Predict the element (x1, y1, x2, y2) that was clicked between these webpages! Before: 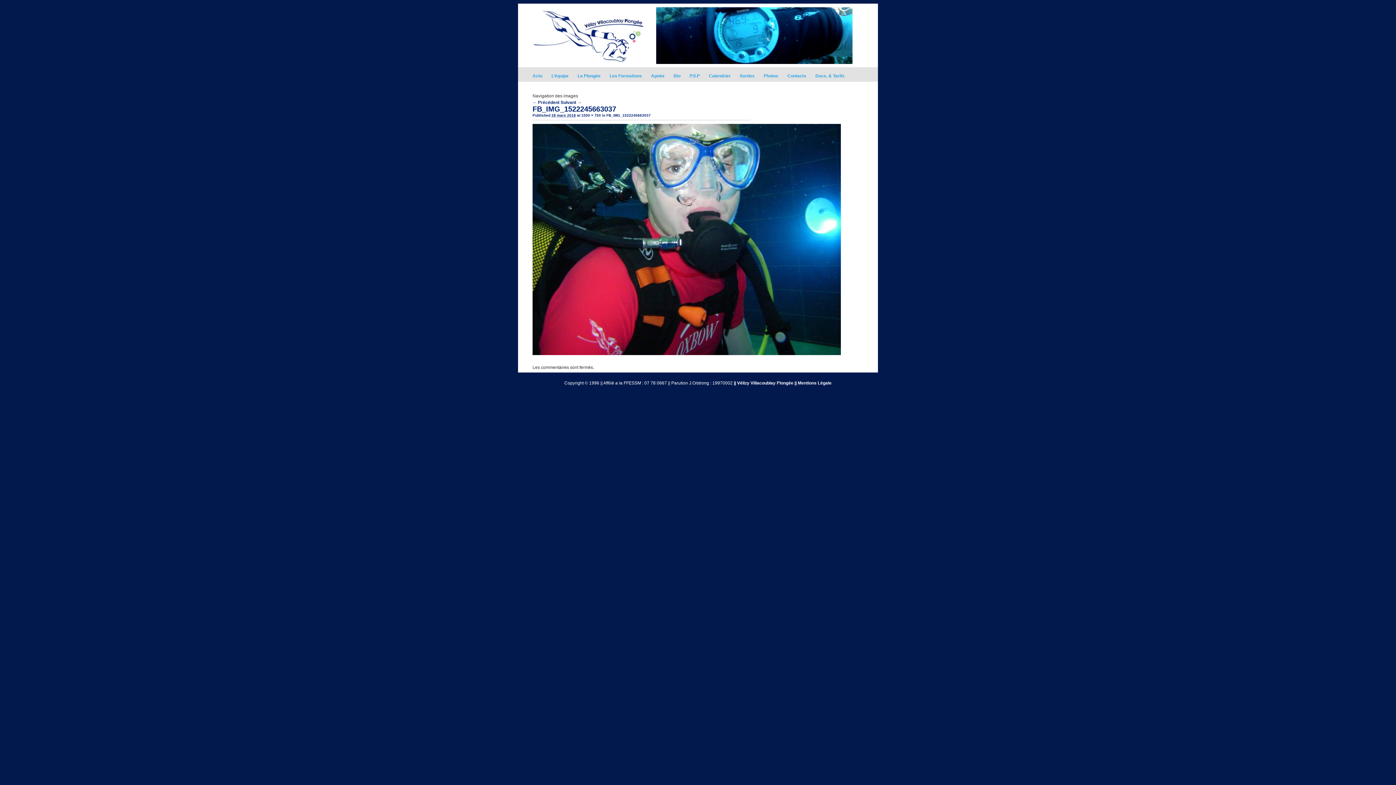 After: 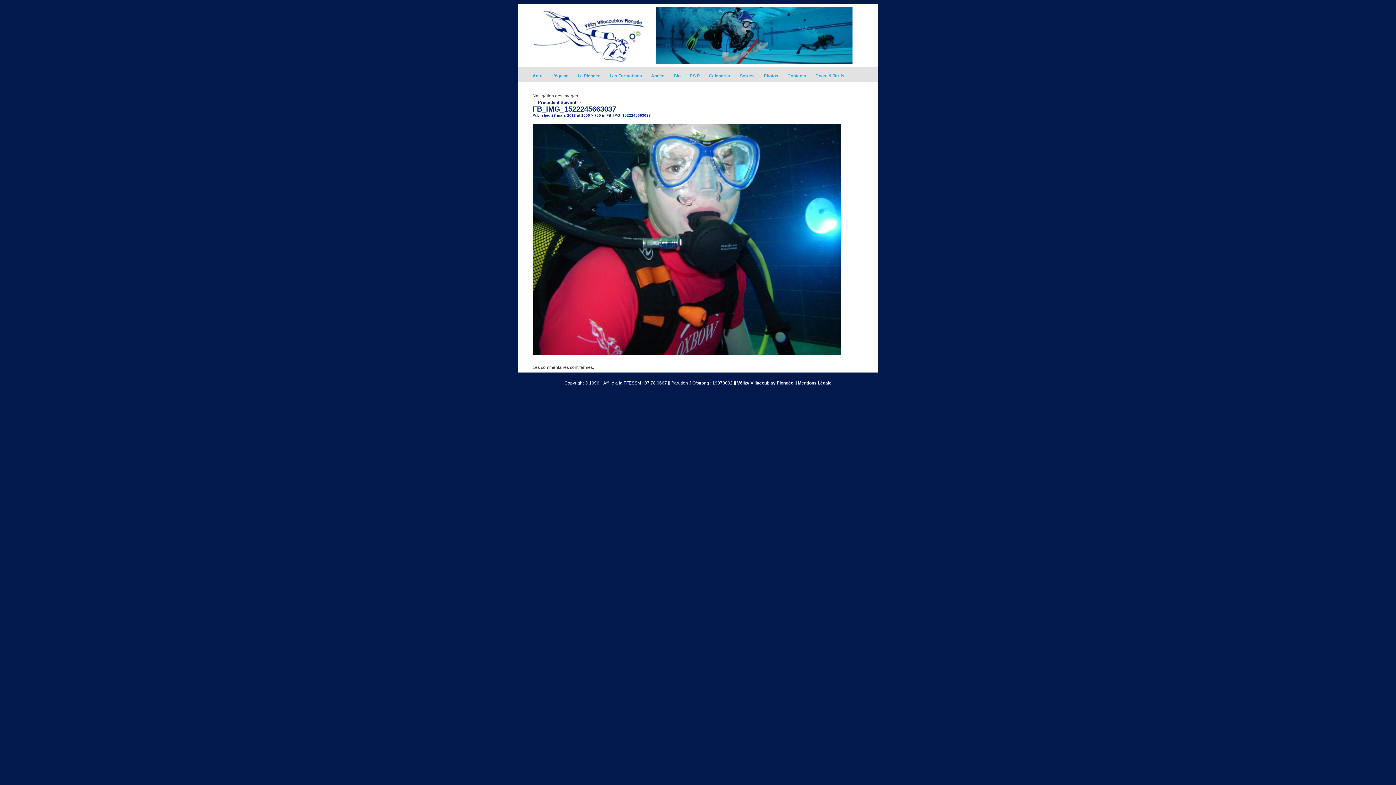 Action: label: || Vélizy Villacoublay Plongée bbox: (734, 380, 793, 385)